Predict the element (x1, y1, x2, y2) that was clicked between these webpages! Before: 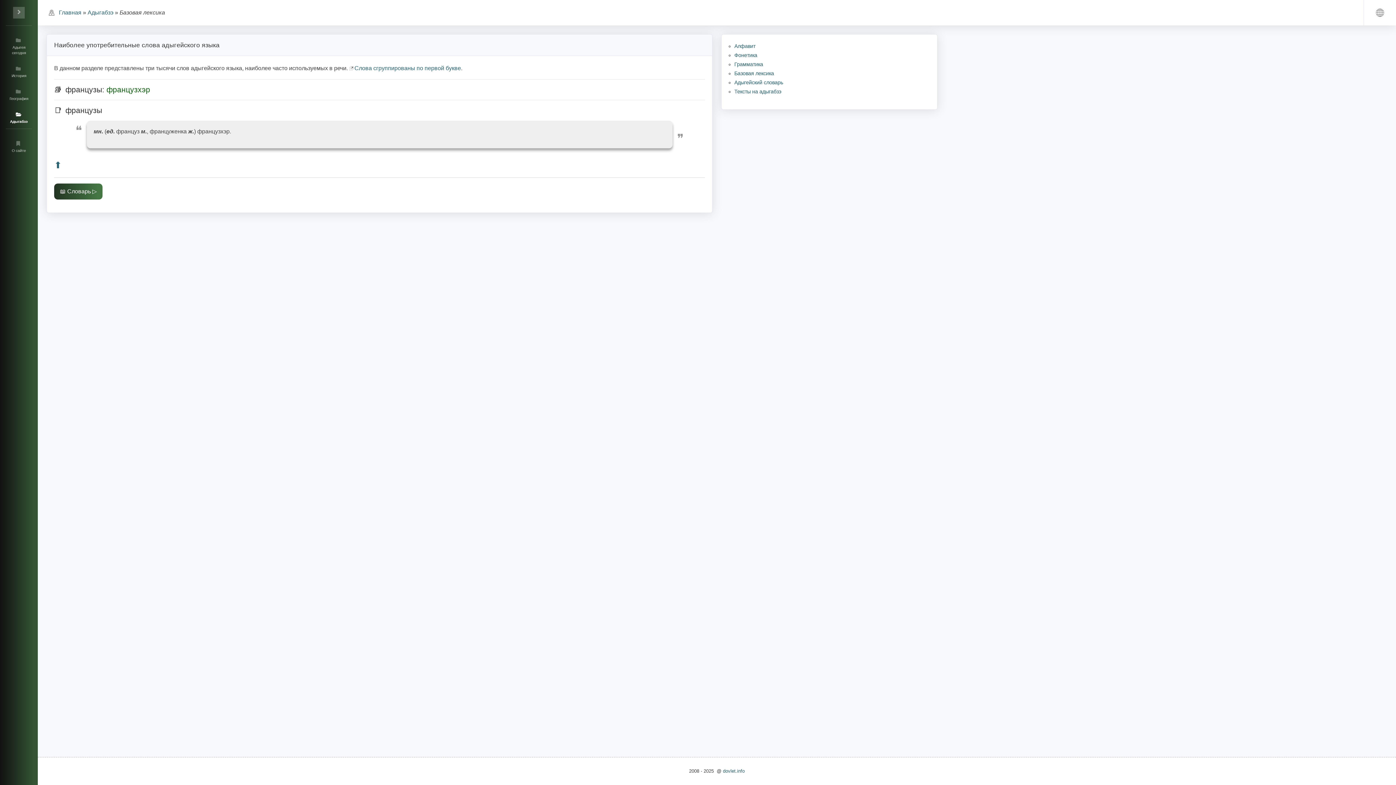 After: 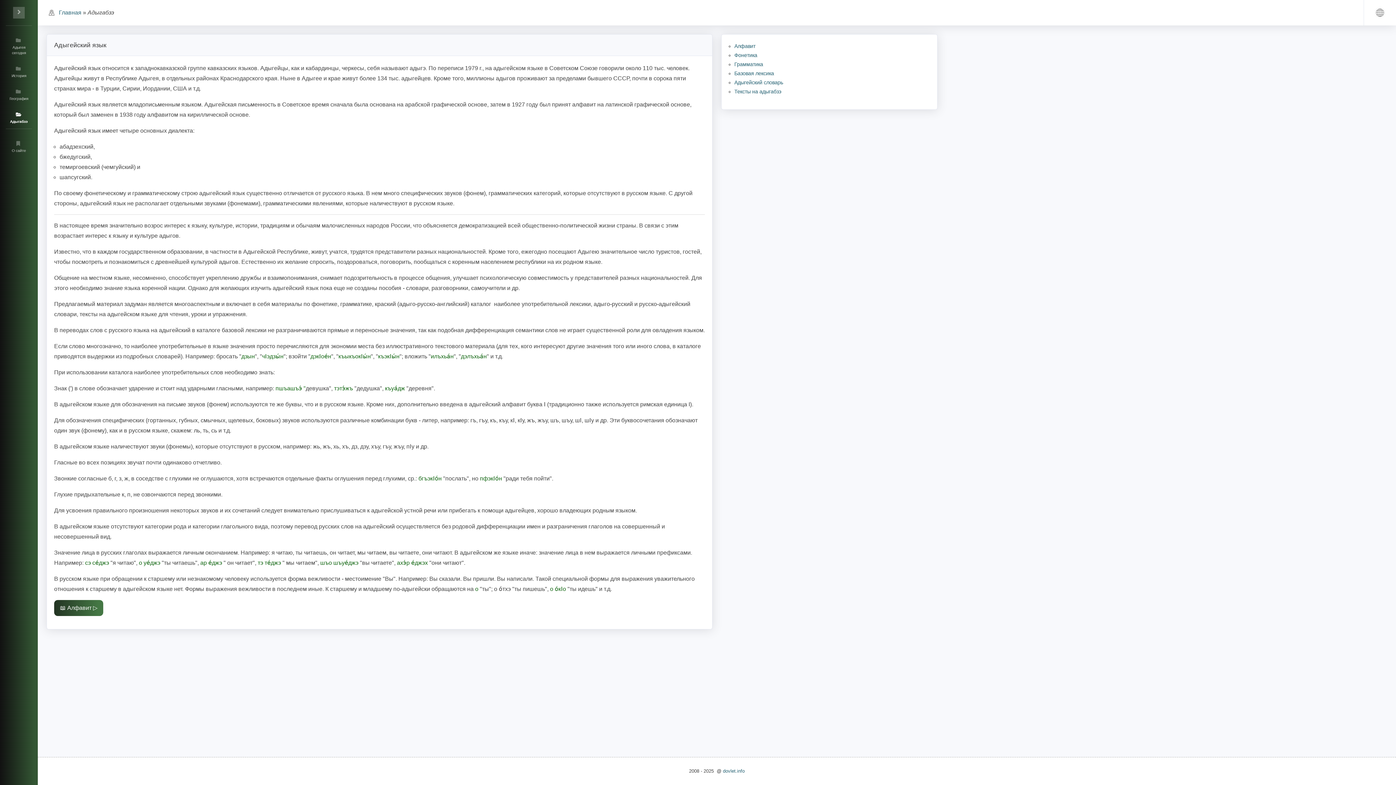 Action: bbox: (0, 105, 37, 128) label:  
Адыгабзэ